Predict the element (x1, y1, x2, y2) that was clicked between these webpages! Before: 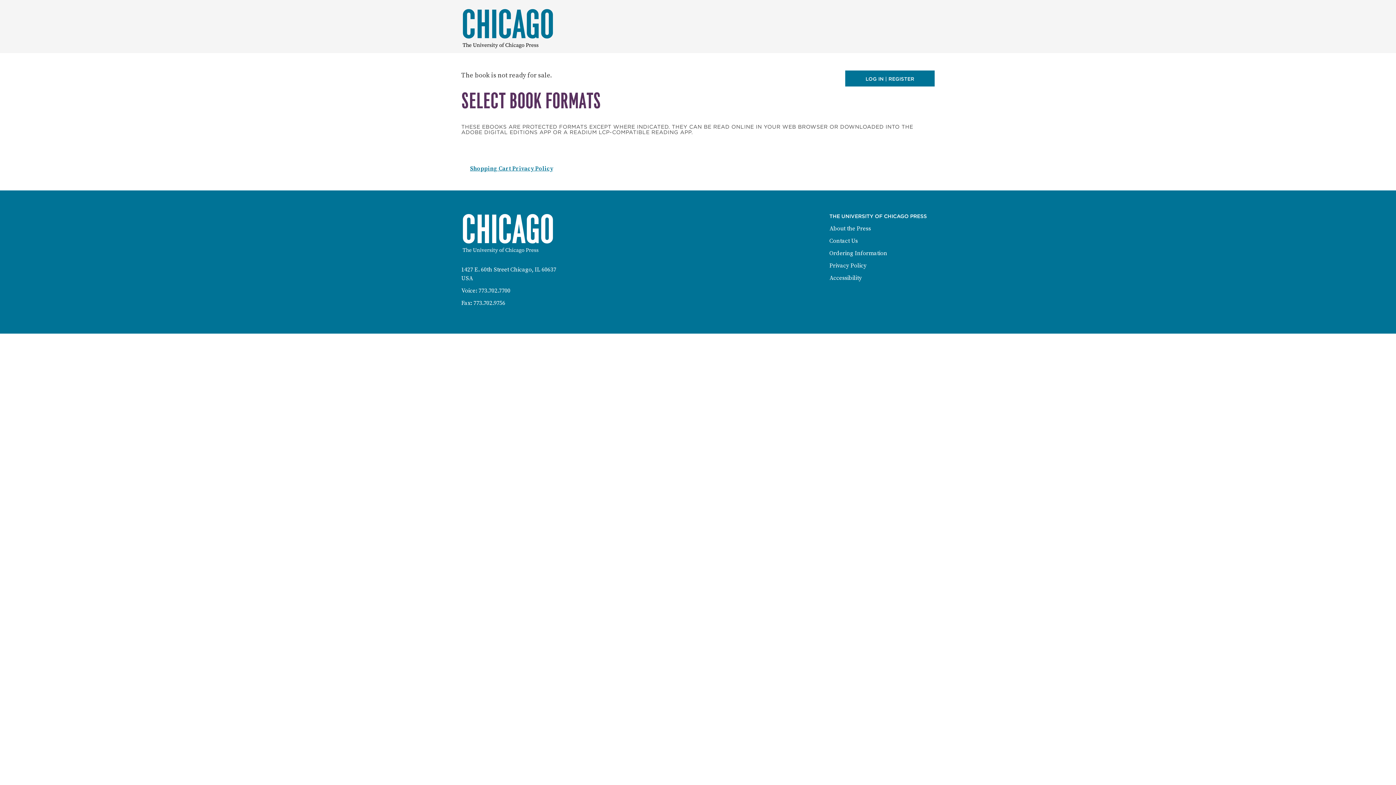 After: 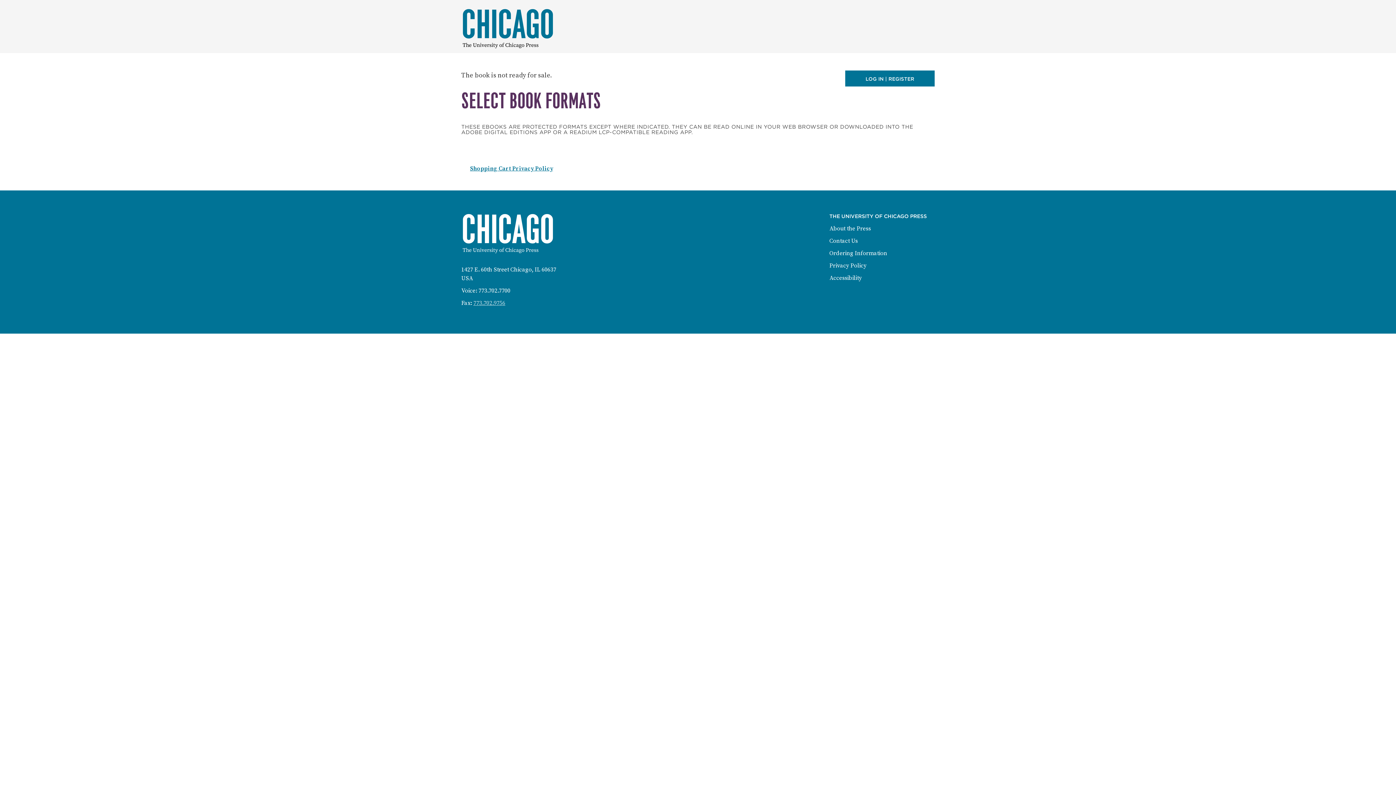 Action: bbox: (473, 299, 505, 306) label: Fax: 773-702-9756